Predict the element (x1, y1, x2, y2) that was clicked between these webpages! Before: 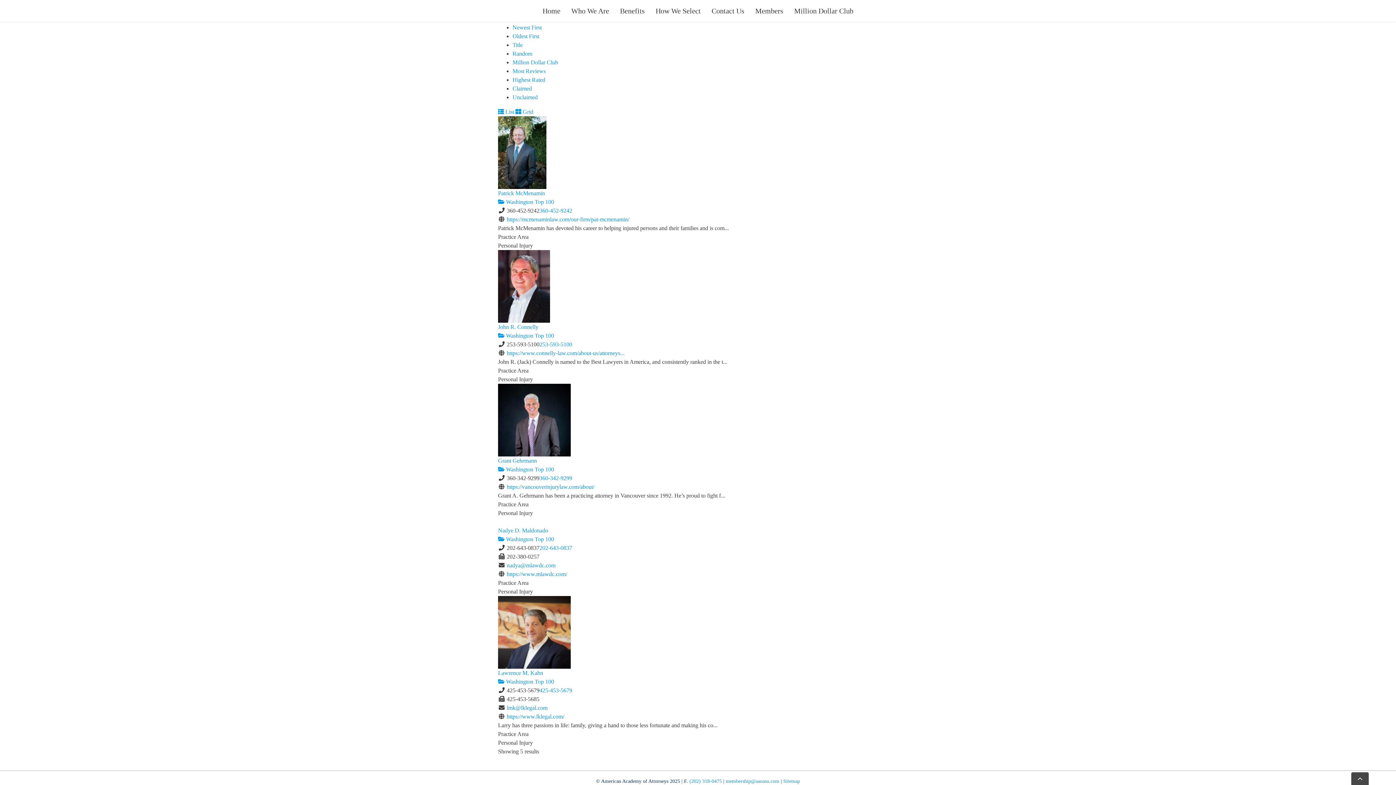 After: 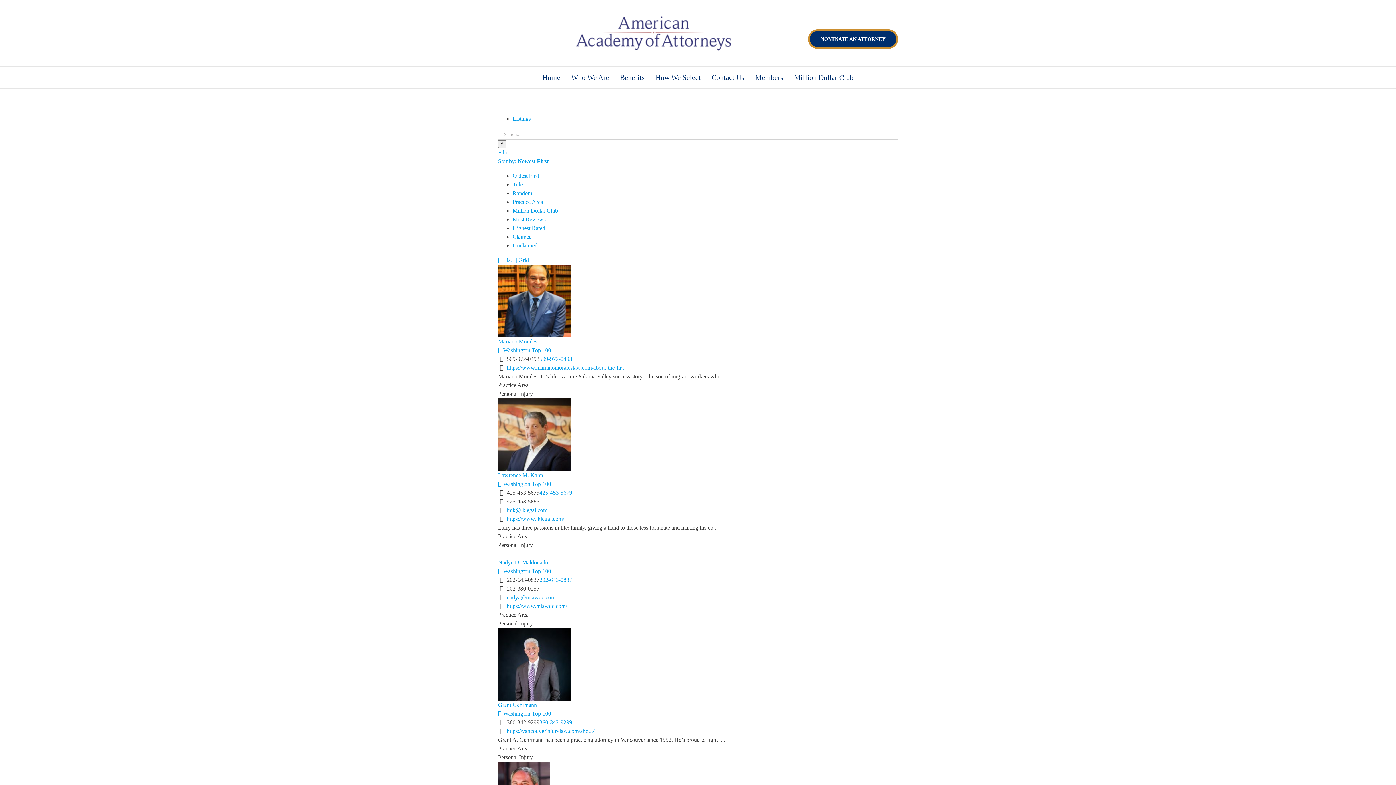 Action: label:  Washington Top 100 bbox: (498, 536, 554, 542)